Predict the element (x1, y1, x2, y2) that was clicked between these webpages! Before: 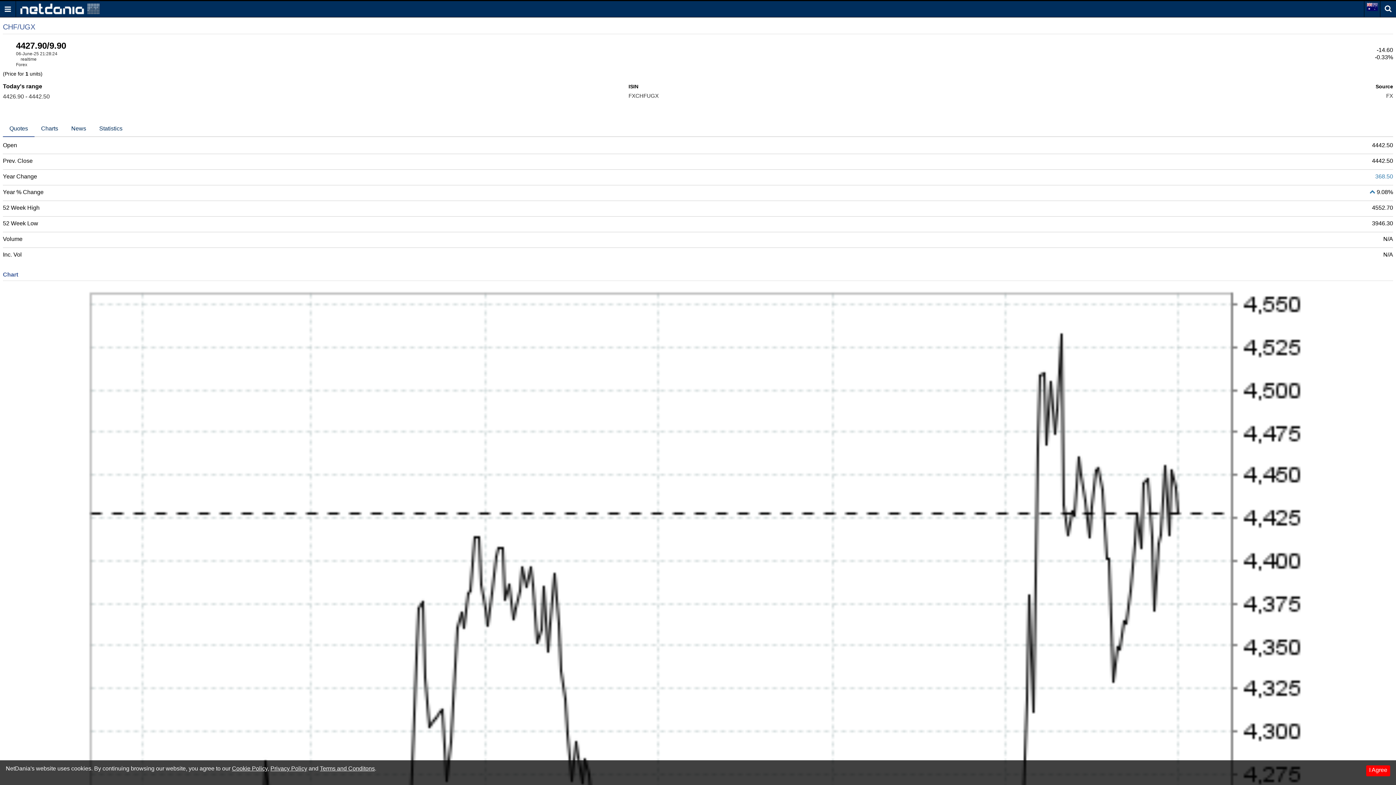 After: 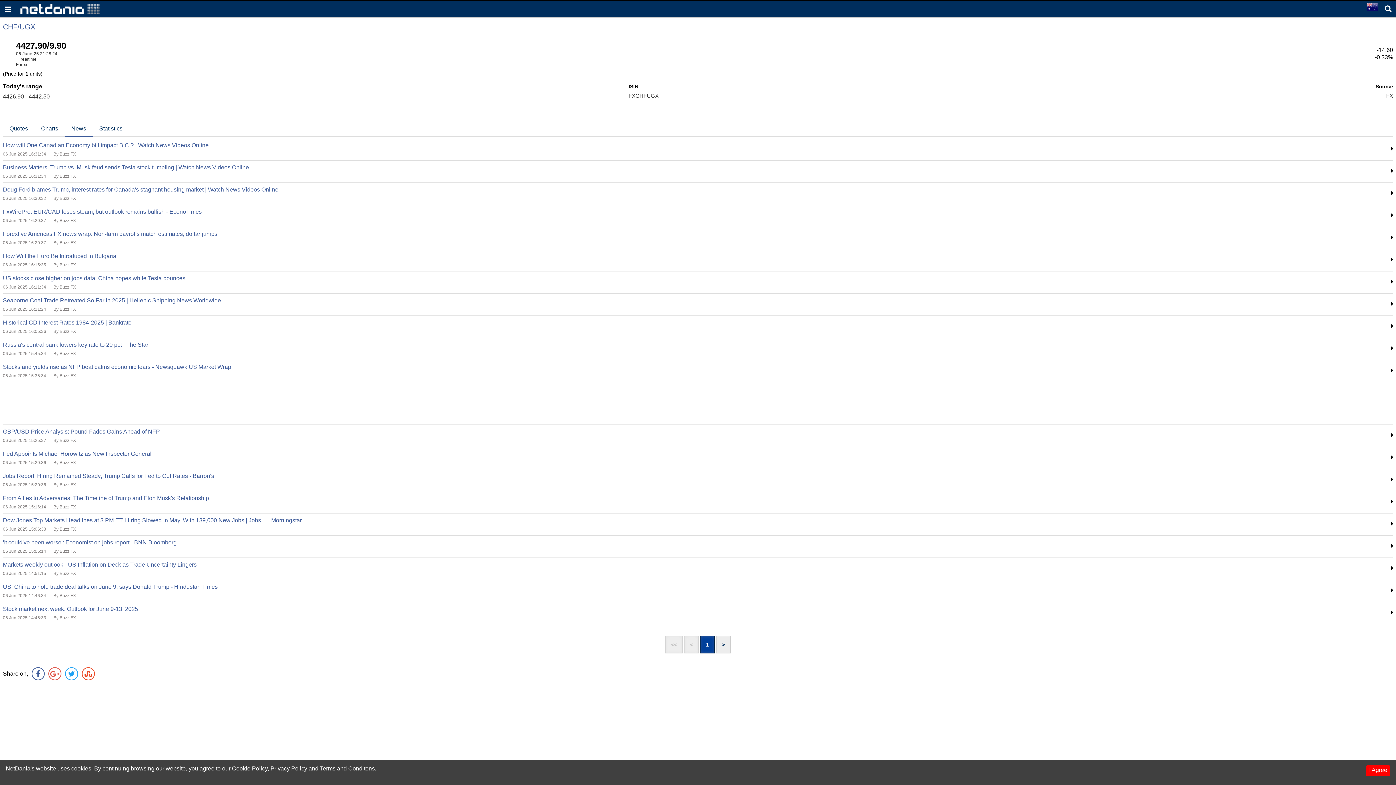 Action: label: News bbox: (64, 120, 92, 136)